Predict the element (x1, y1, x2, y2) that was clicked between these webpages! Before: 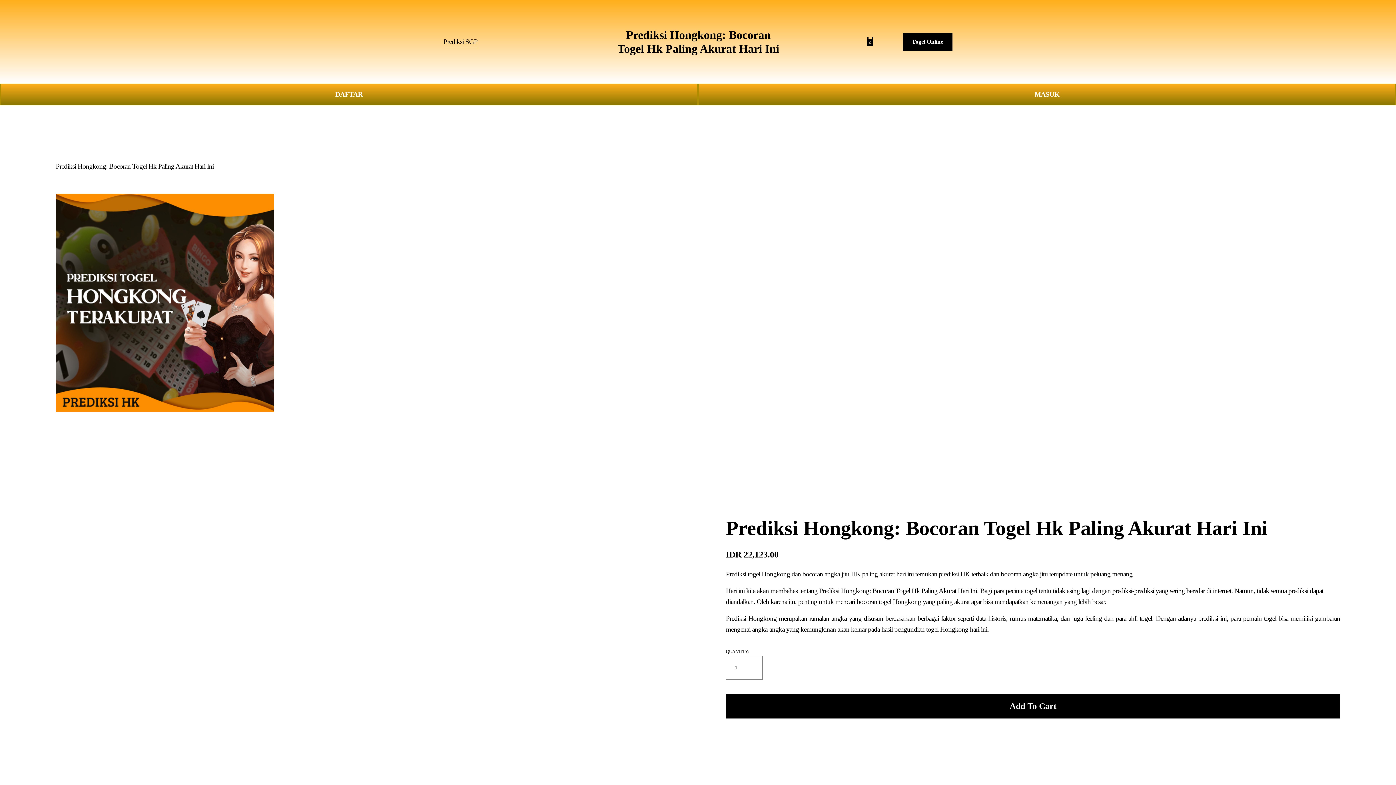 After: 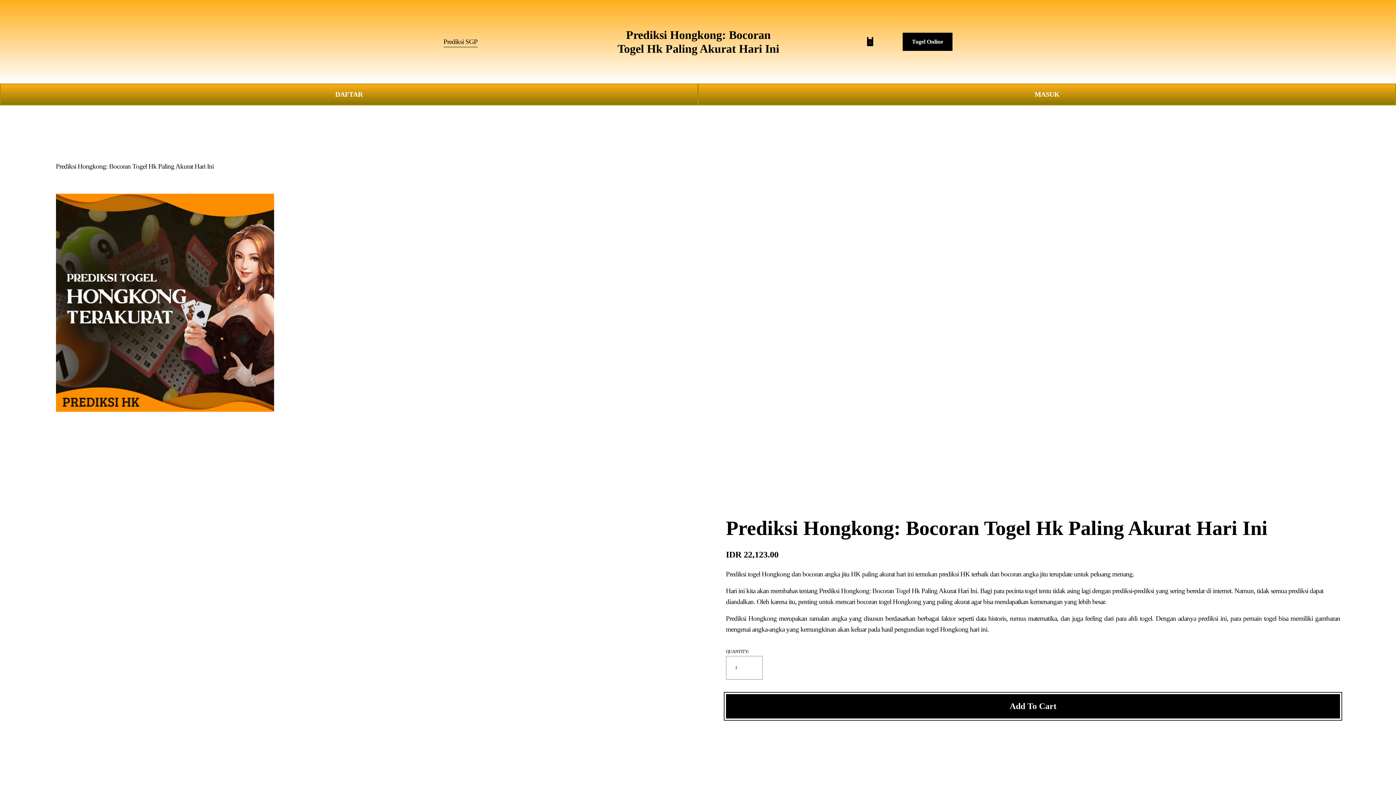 Action: bbox: (726, 694, 1340, 718) label: Add To Cart